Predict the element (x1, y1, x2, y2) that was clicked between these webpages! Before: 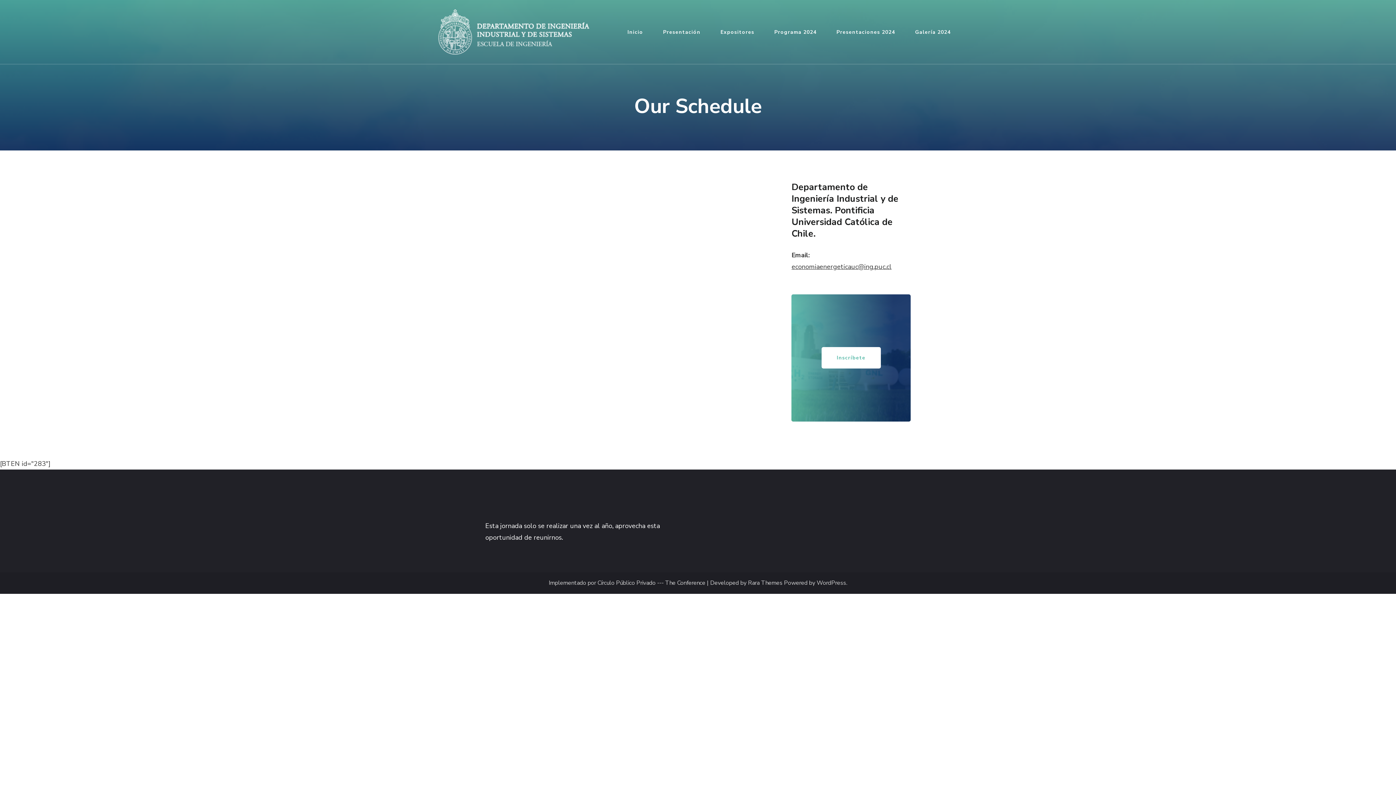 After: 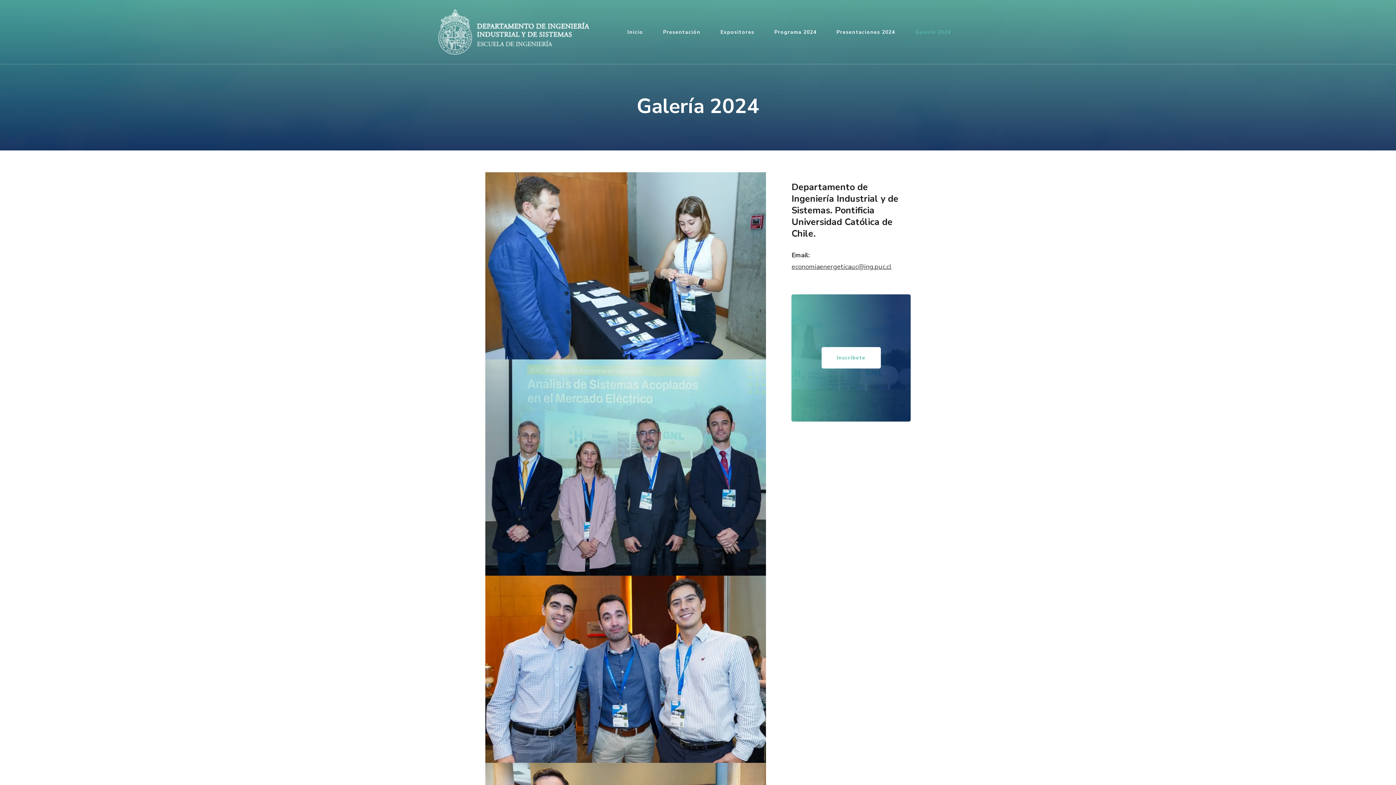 Action: bbox: (906, 18, 960, 45) label: Galería 2024